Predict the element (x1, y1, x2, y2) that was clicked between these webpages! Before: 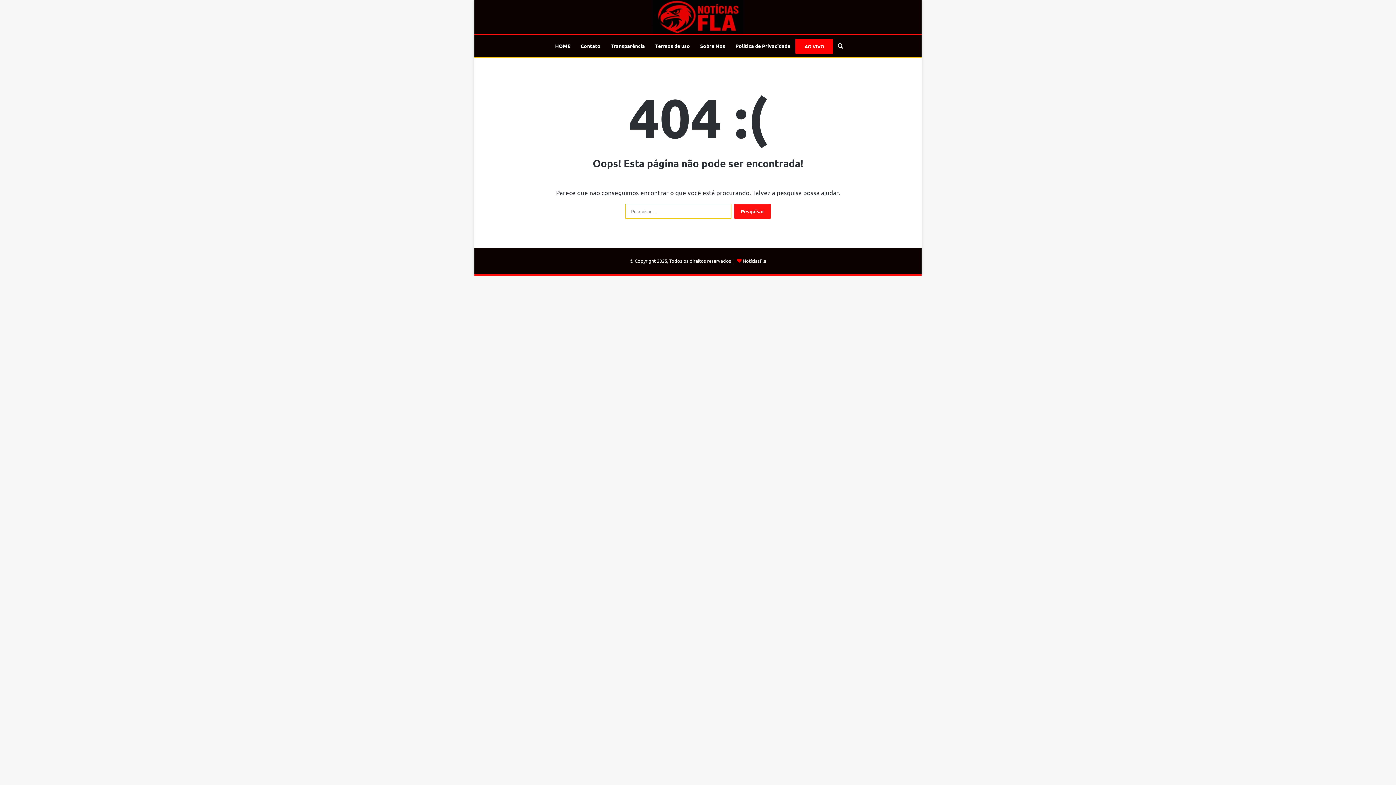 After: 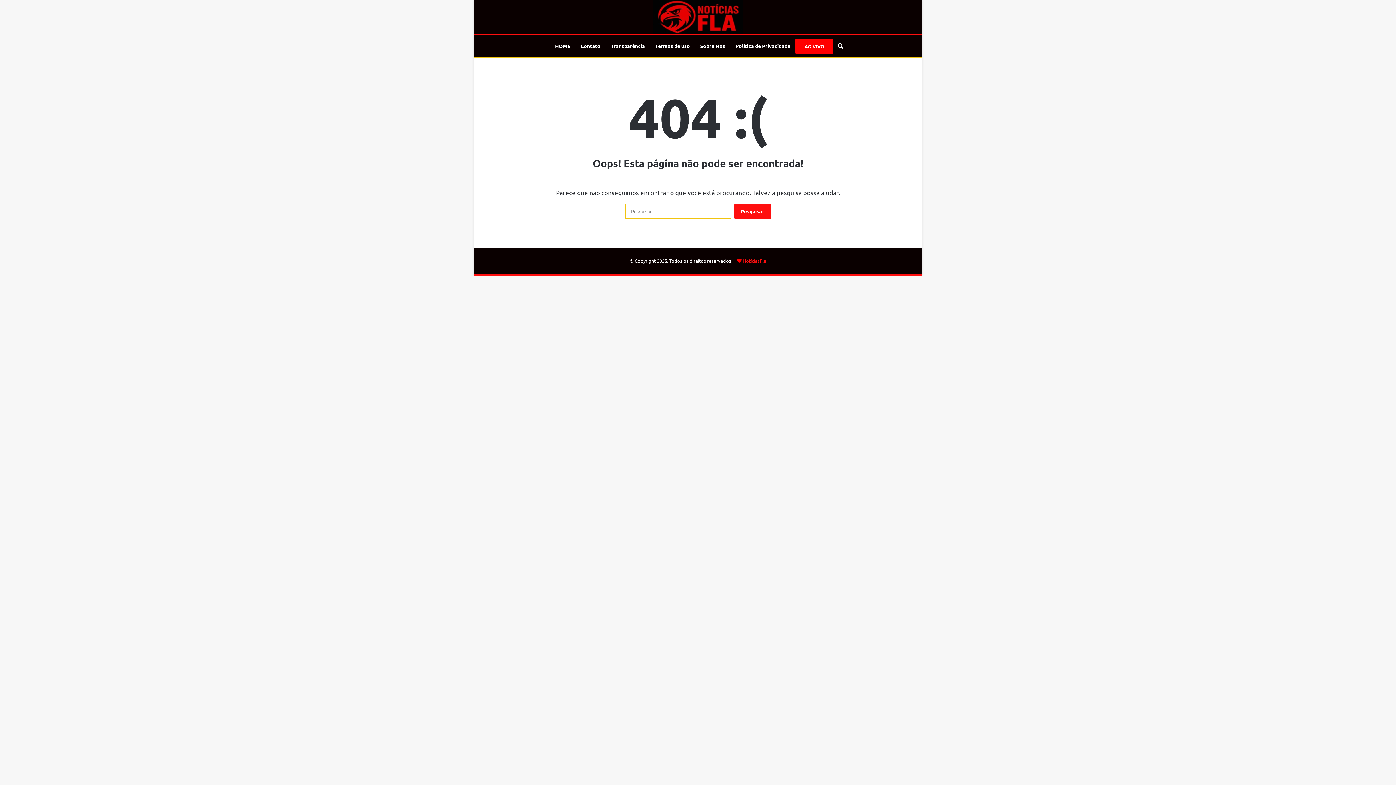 Action: label: NotíciasFla bbox: (742, 257, 766, 264)